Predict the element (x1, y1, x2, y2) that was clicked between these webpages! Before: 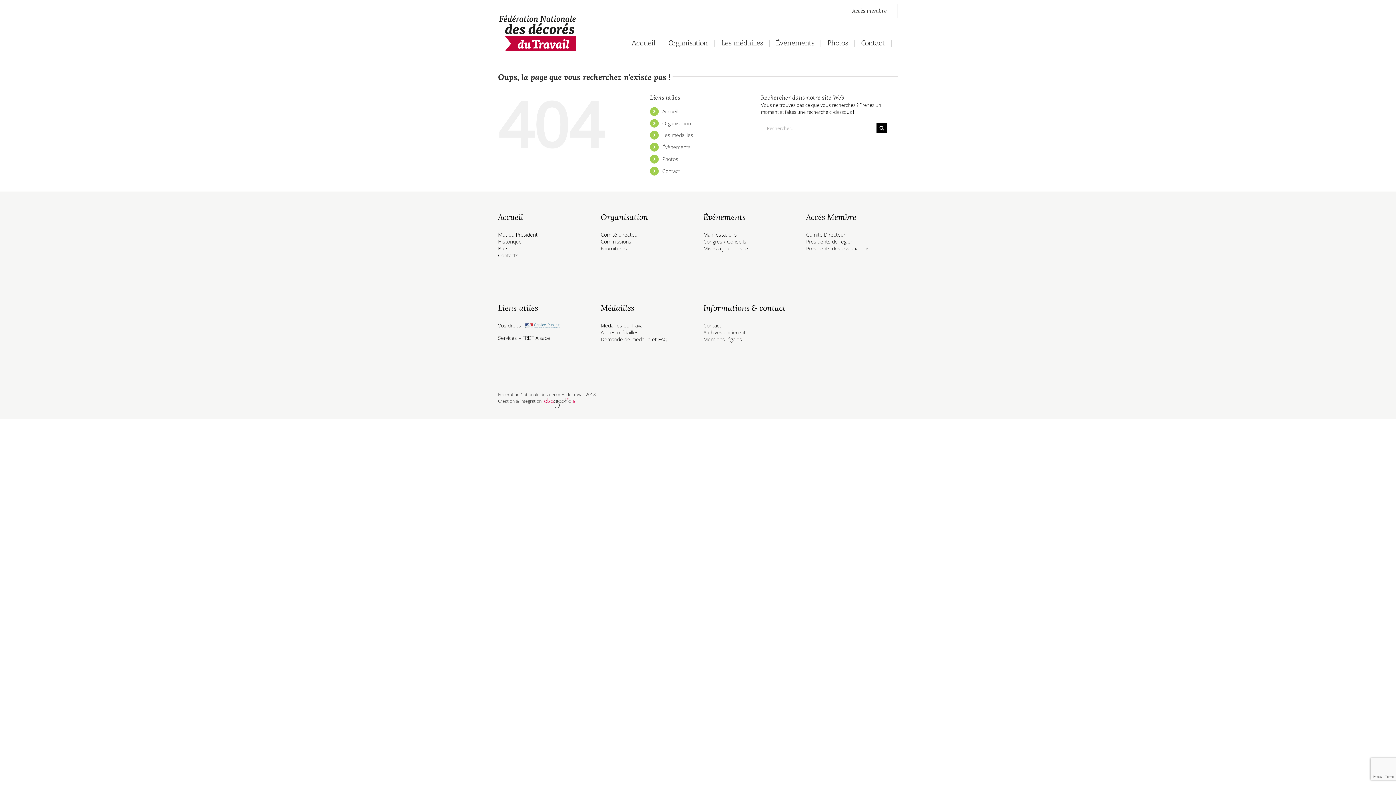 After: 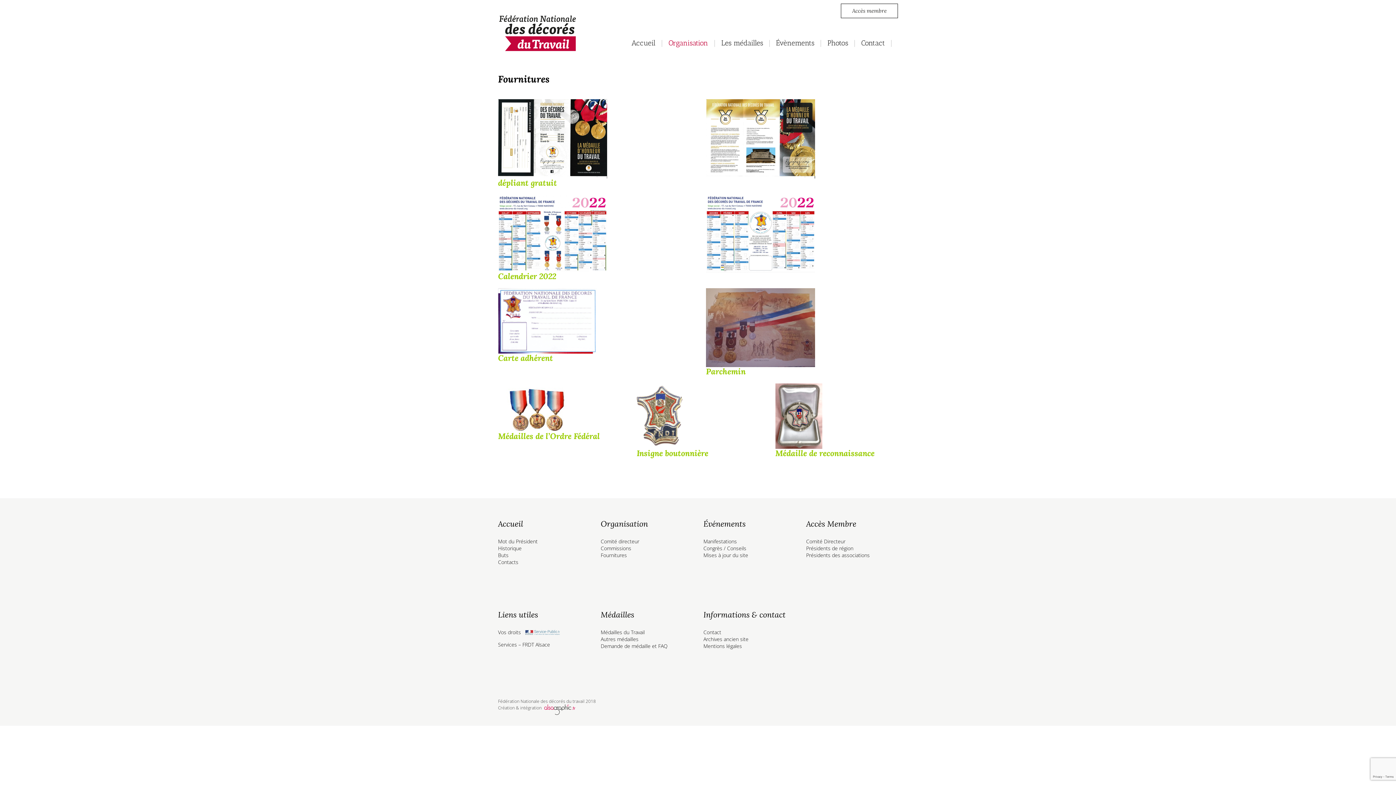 Action: label: Fournitures bbox: (600, 245, 692, 252)